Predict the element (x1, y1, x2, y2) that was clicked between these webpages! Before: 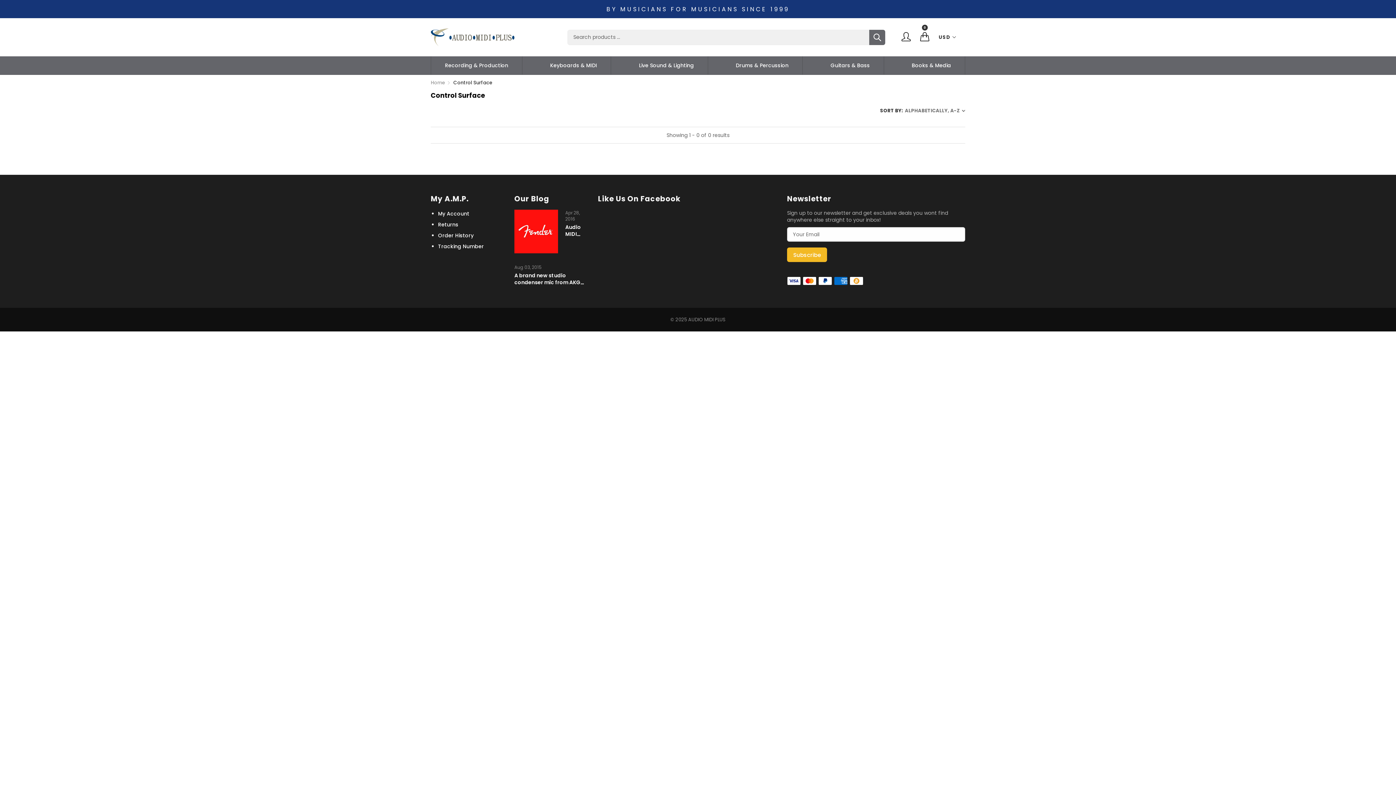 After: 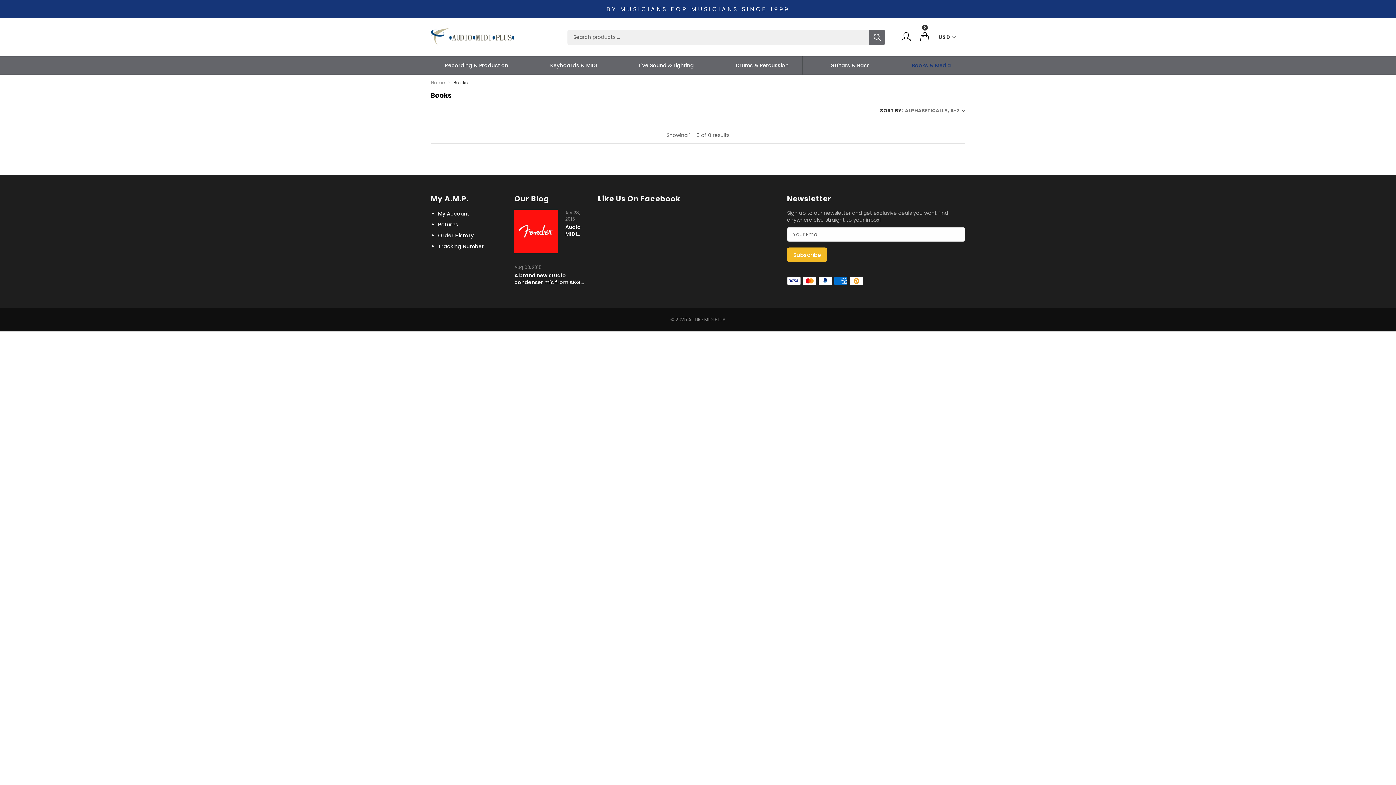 Action: bbox: (906, 58, 957, 72) label: Books & Media